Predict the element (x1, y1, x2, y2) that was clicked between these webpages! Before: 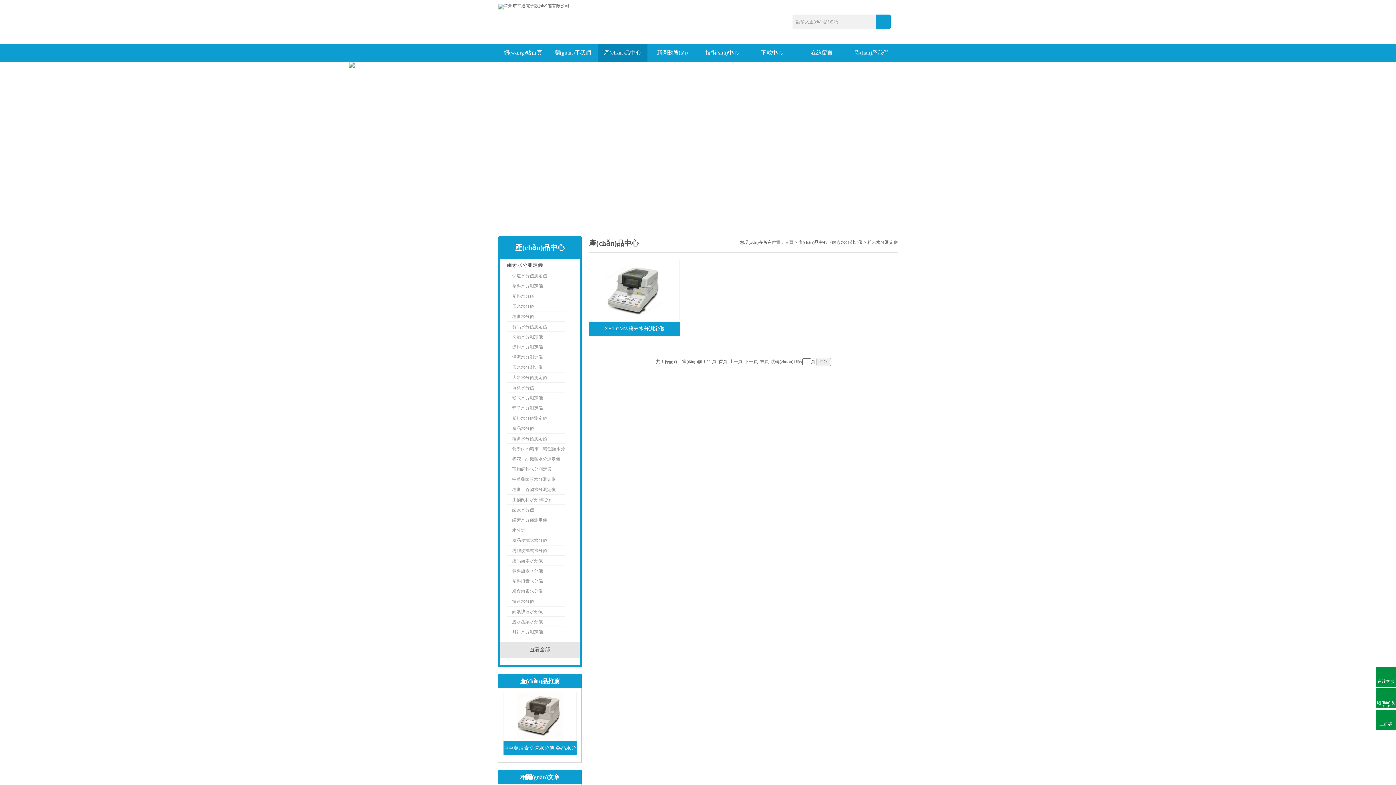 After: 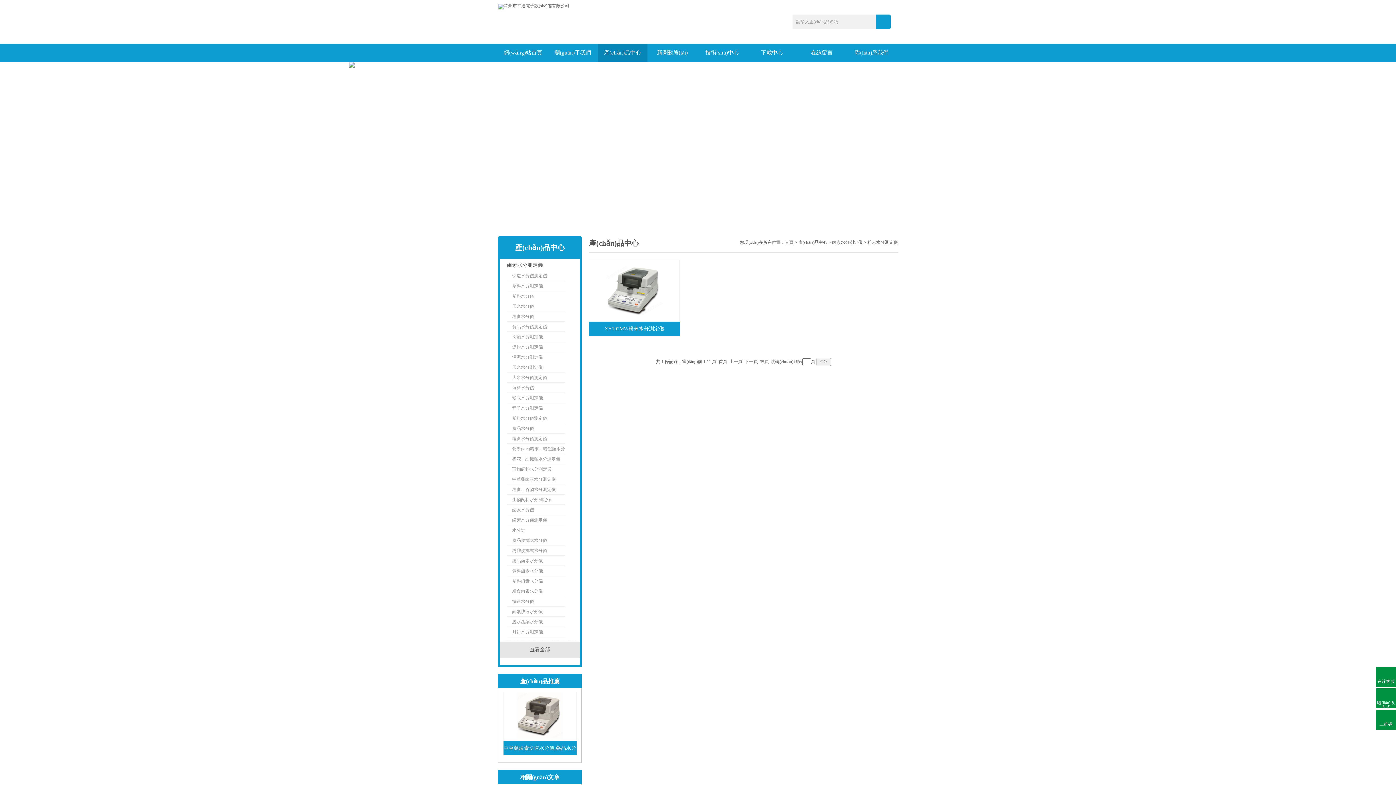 Action: bbox: (867, 240, 898, 245) label: 粉末水分測定儀